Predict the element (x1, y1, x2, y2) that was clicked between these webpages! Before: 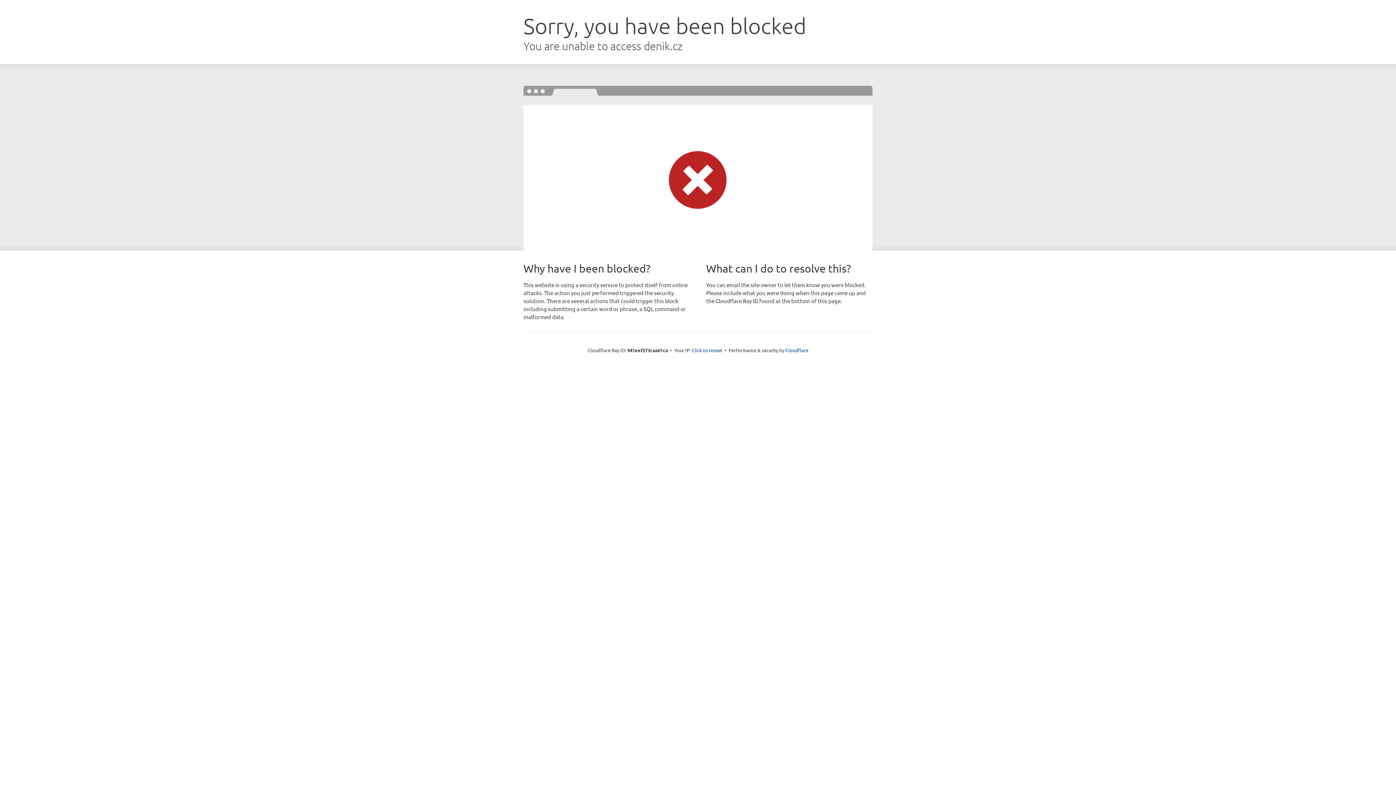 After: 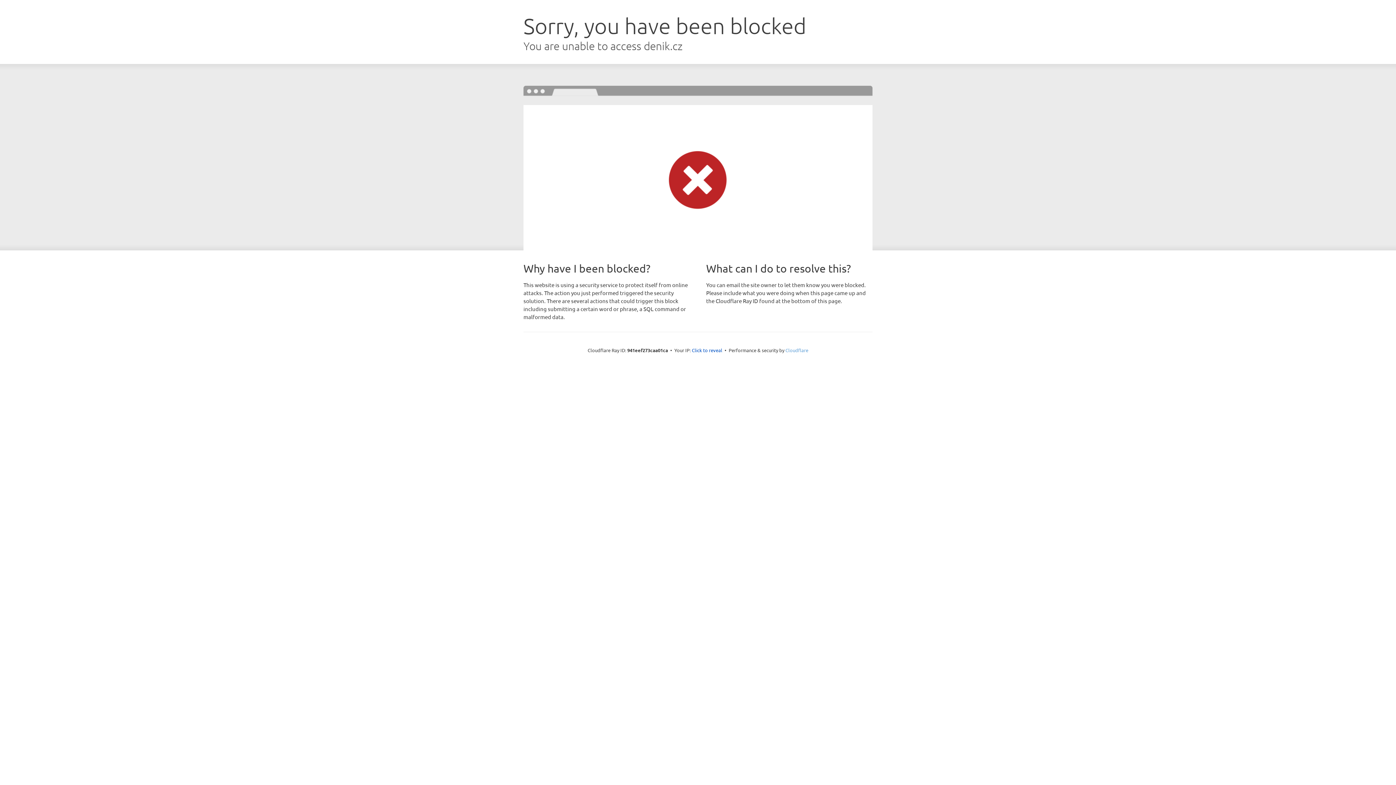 Action: bbox: (785, 347, 808, 353) label: Cloudflare